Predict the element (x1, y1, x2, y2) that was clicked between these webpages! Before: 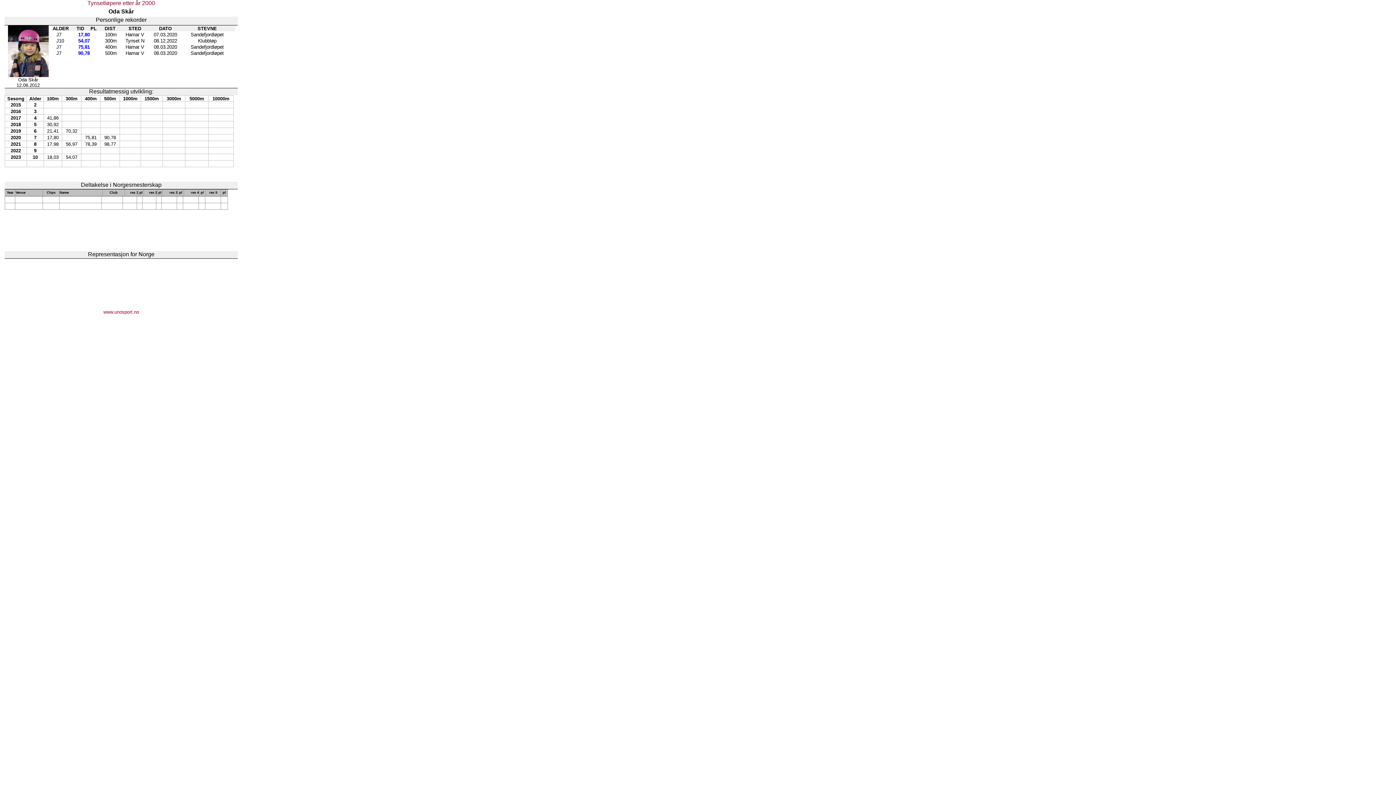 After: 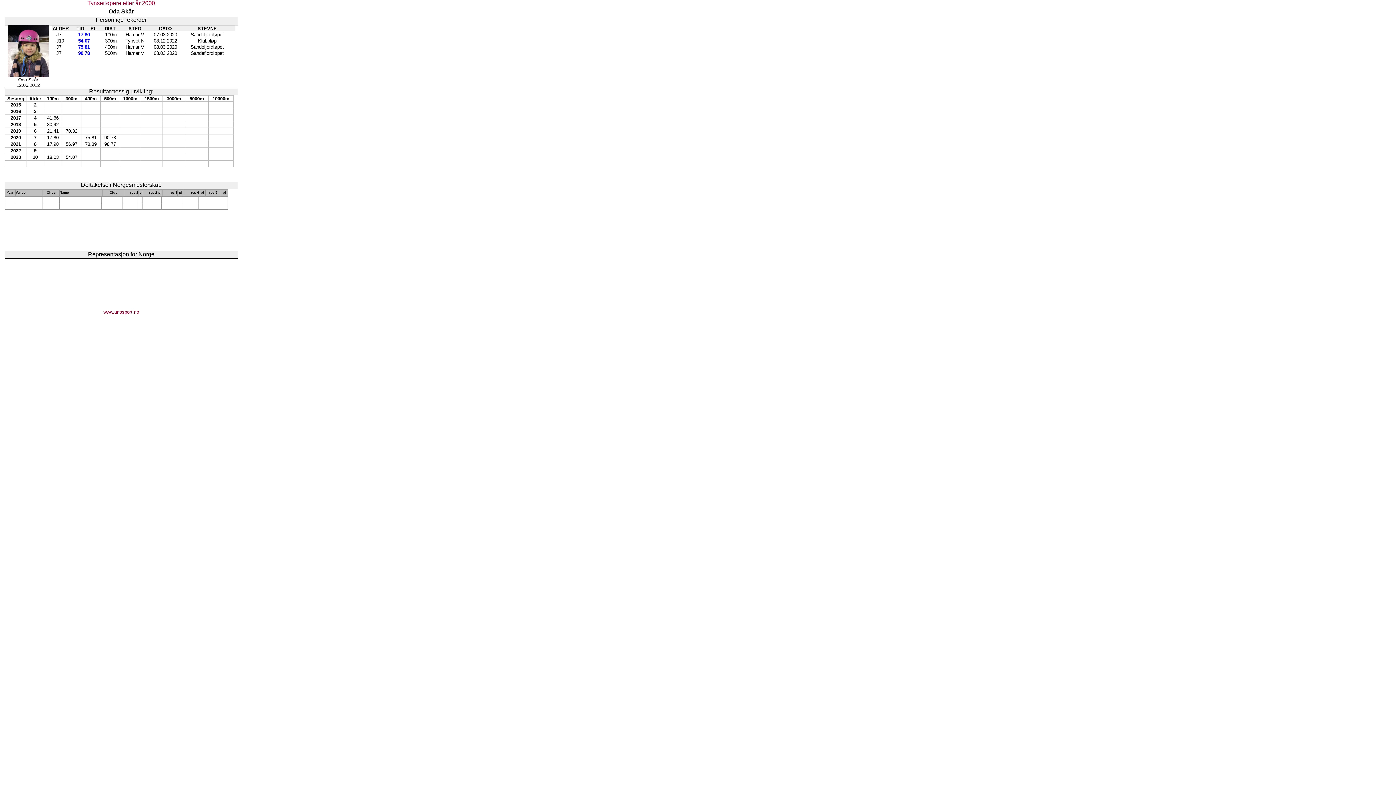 Action: bbox: (103, 309, 139, 314) label: www.unosport.no